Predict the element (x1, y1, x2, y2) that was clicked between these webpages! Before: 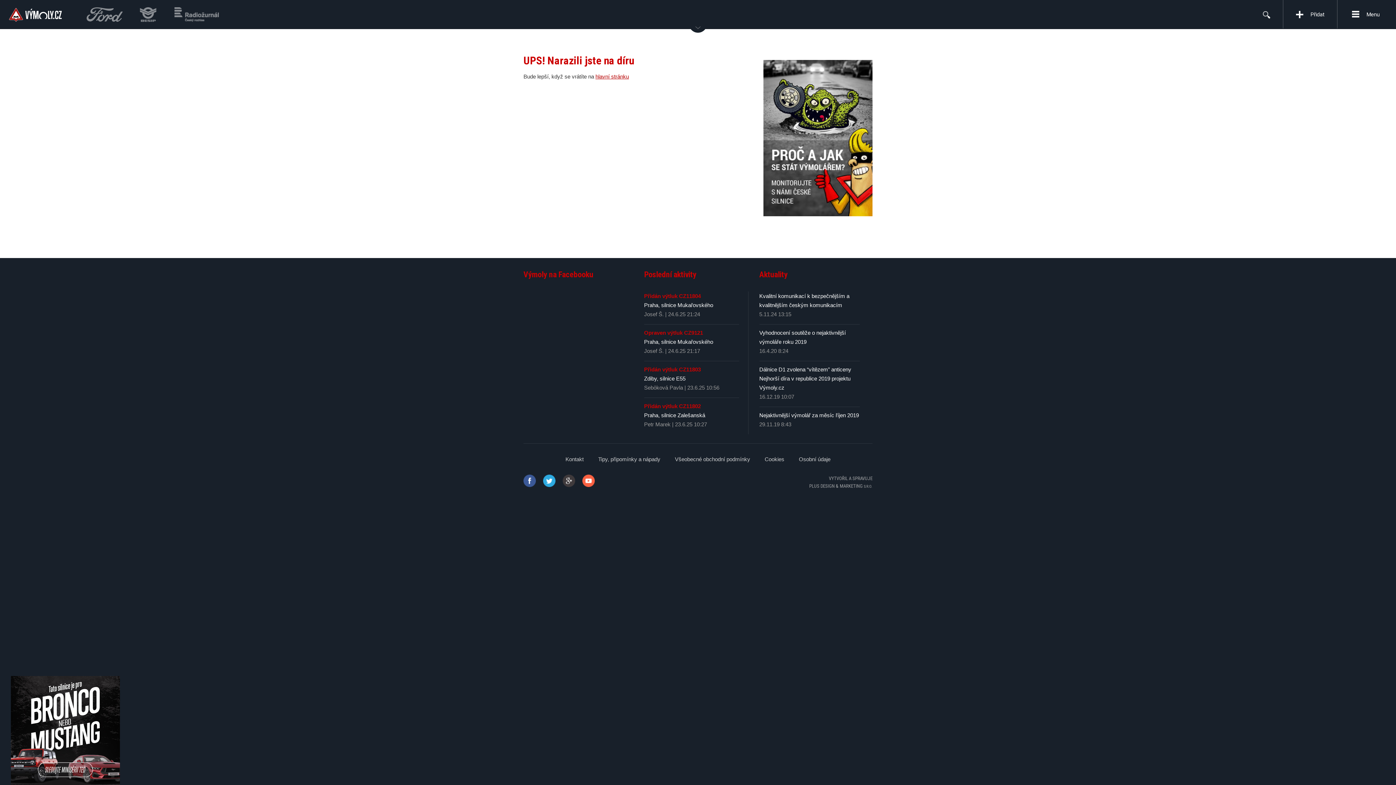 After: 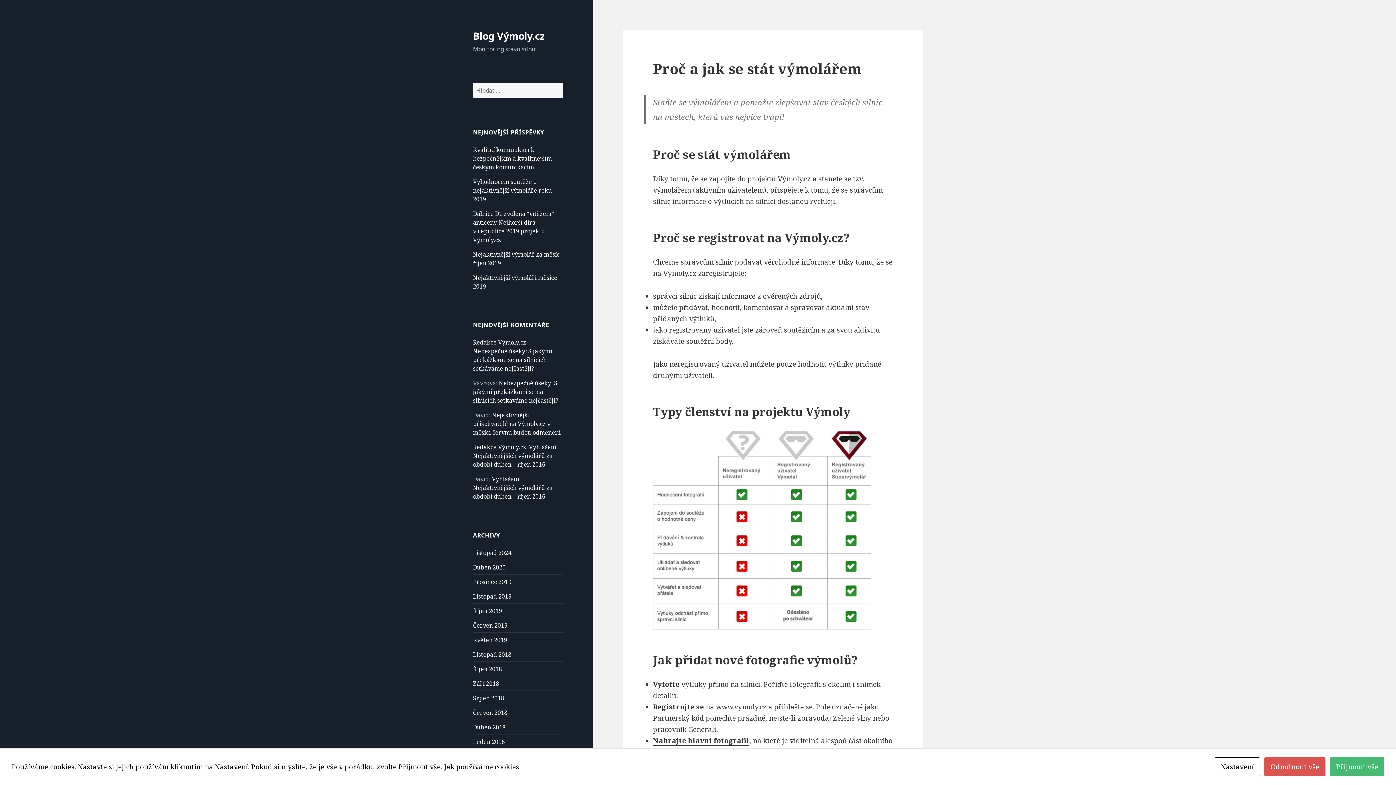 Action: bbox: (763, 60, 872, 216)